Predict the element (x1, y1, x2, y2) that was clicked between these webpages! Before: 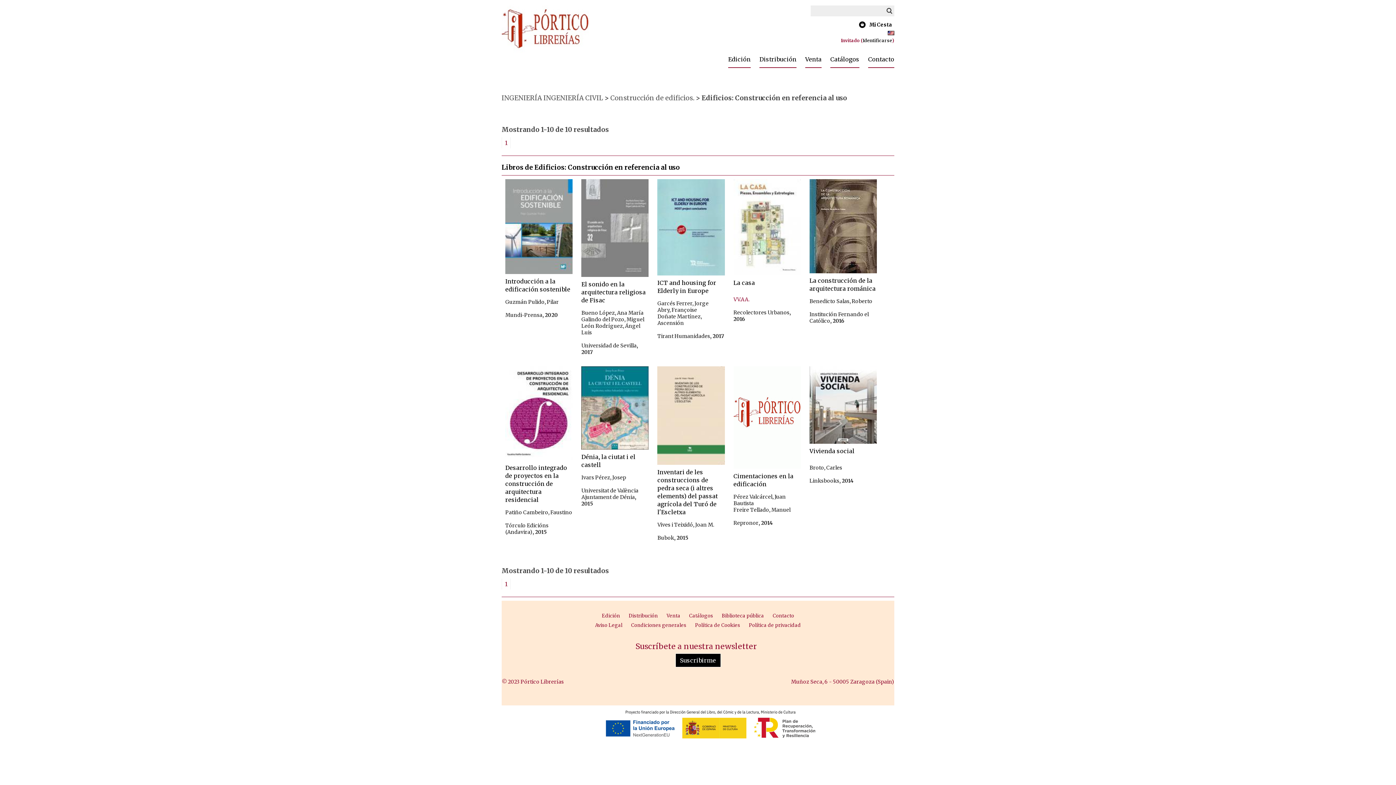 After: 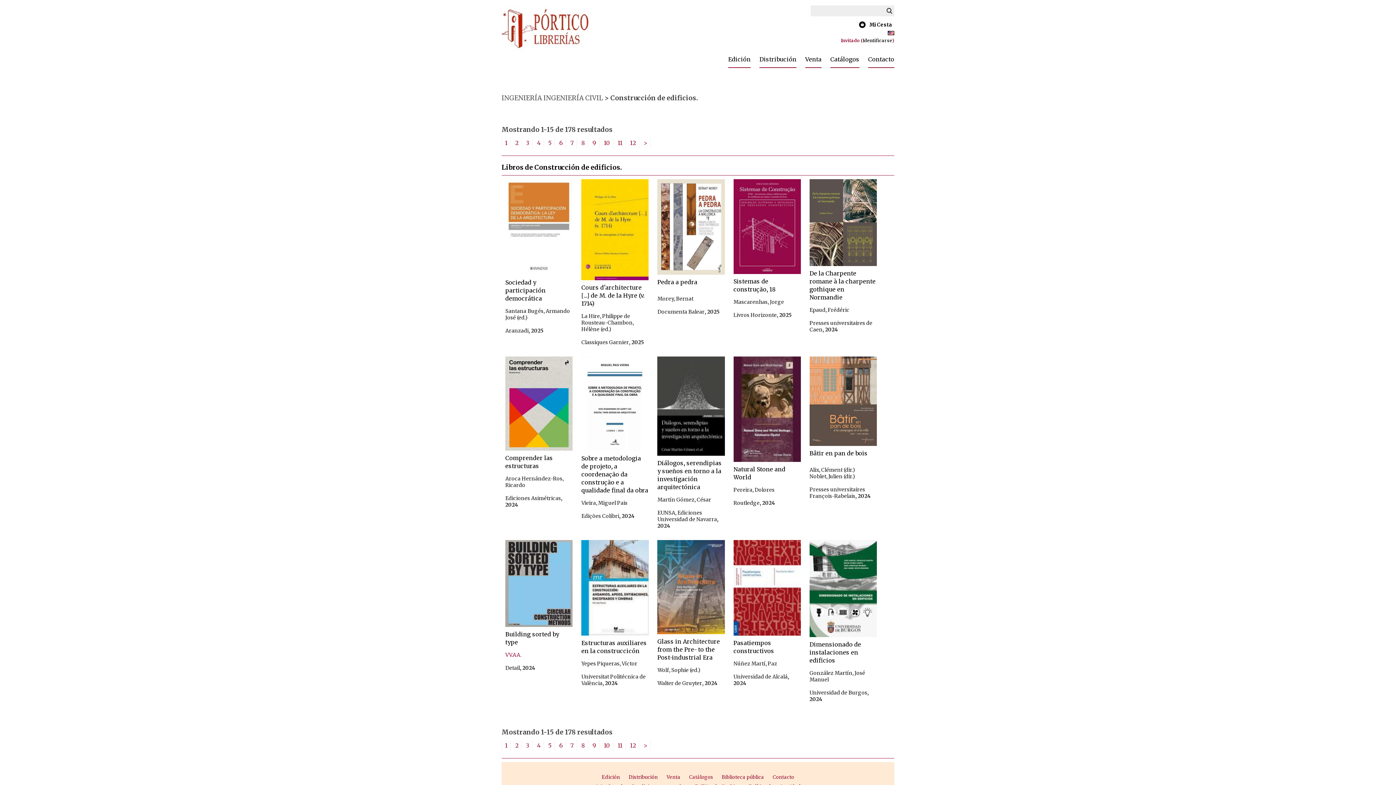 Action: label: Construcción de edificios.  bbox: (610, 93, 696, 102)